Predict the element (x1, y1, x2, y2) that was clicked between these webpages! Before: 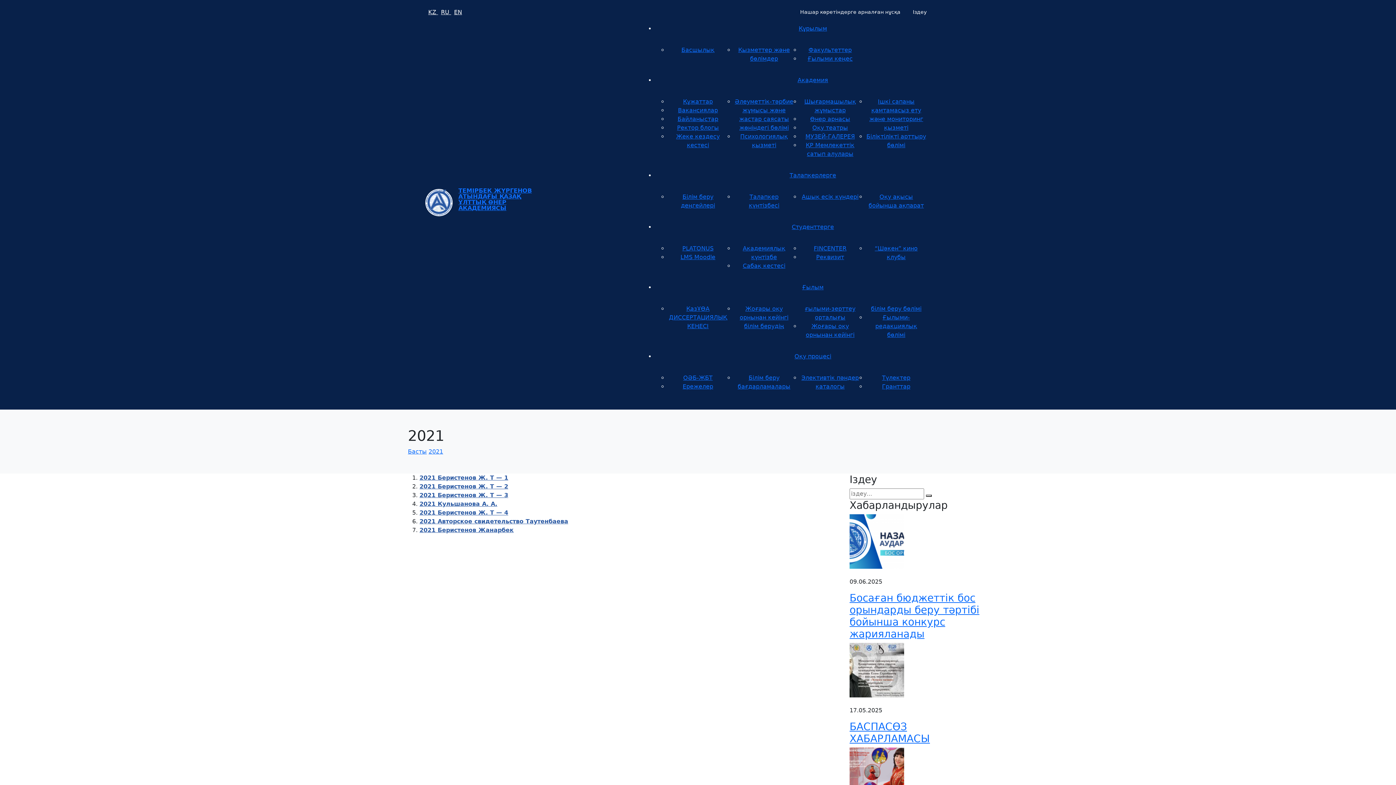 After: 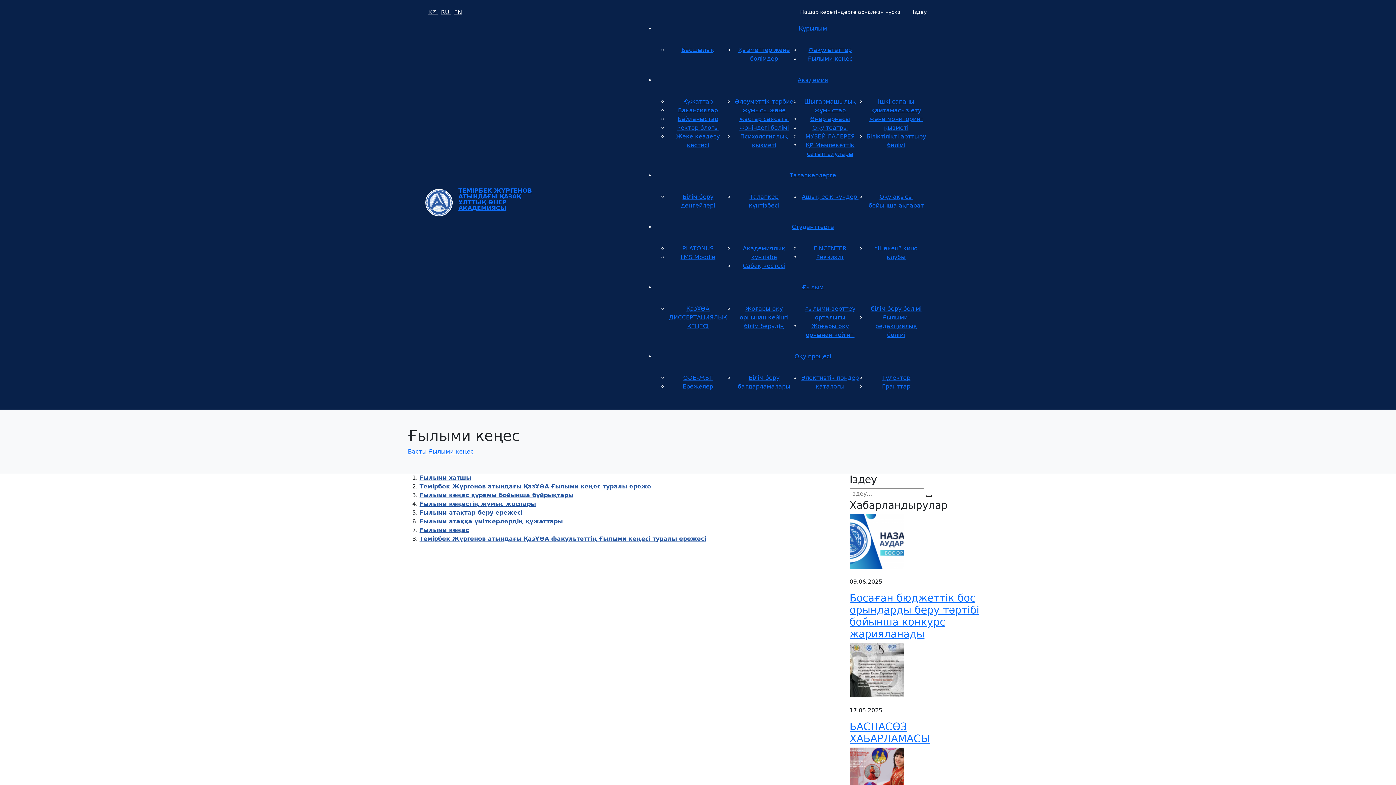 Action: bbox: (807, 55, 852, 62) label: Ғылыми кеңес